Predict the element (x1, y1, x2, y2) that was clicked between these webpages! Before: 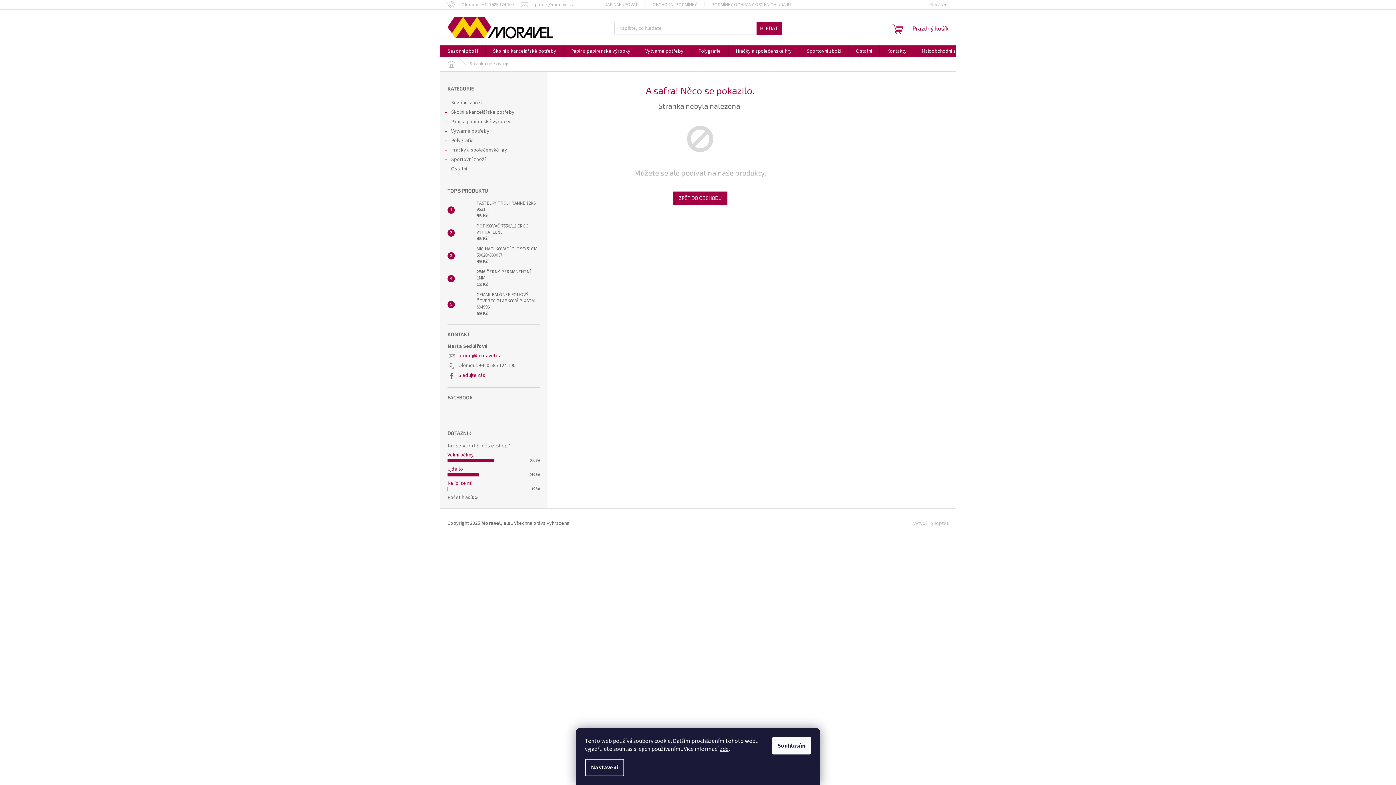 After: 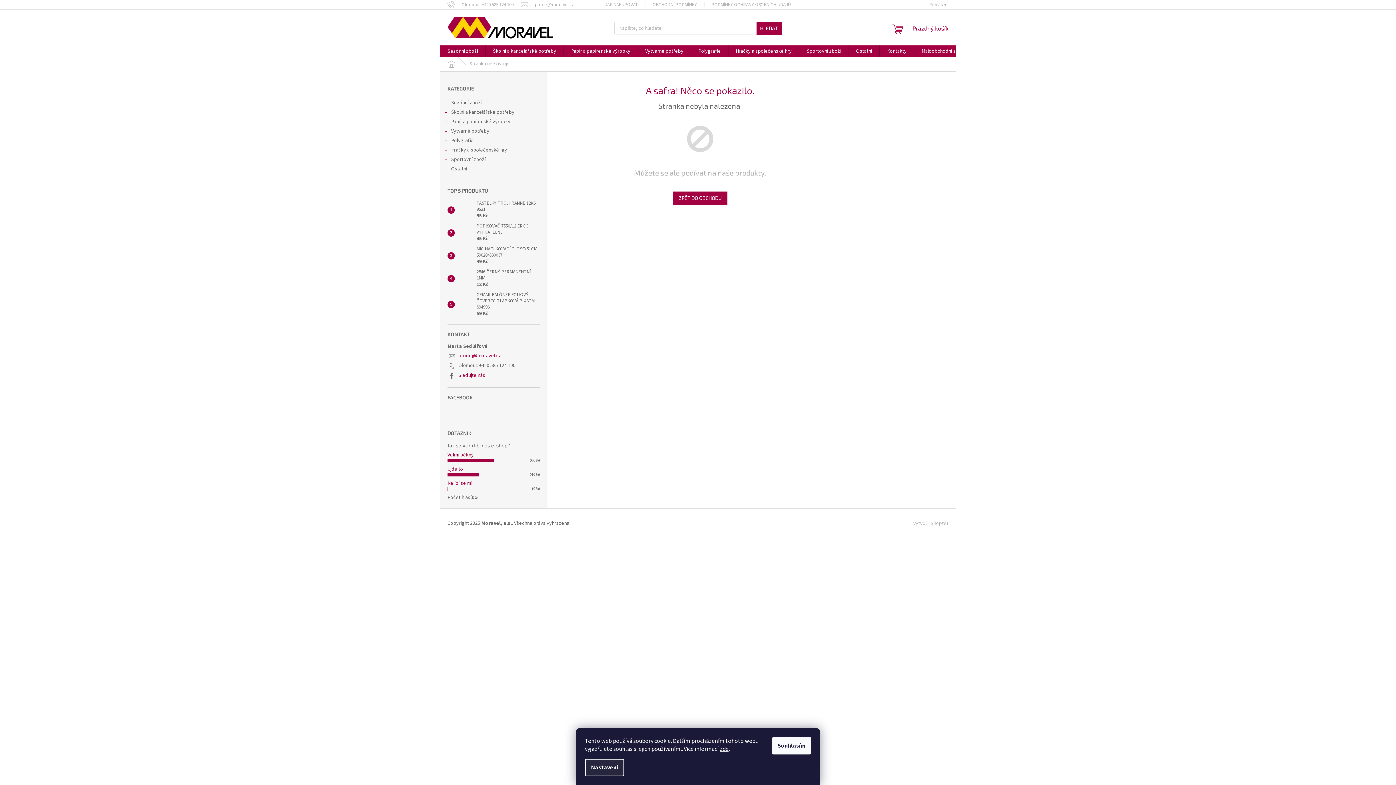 Action: label: Nastavení bbox: (585, 759, 624, 776)